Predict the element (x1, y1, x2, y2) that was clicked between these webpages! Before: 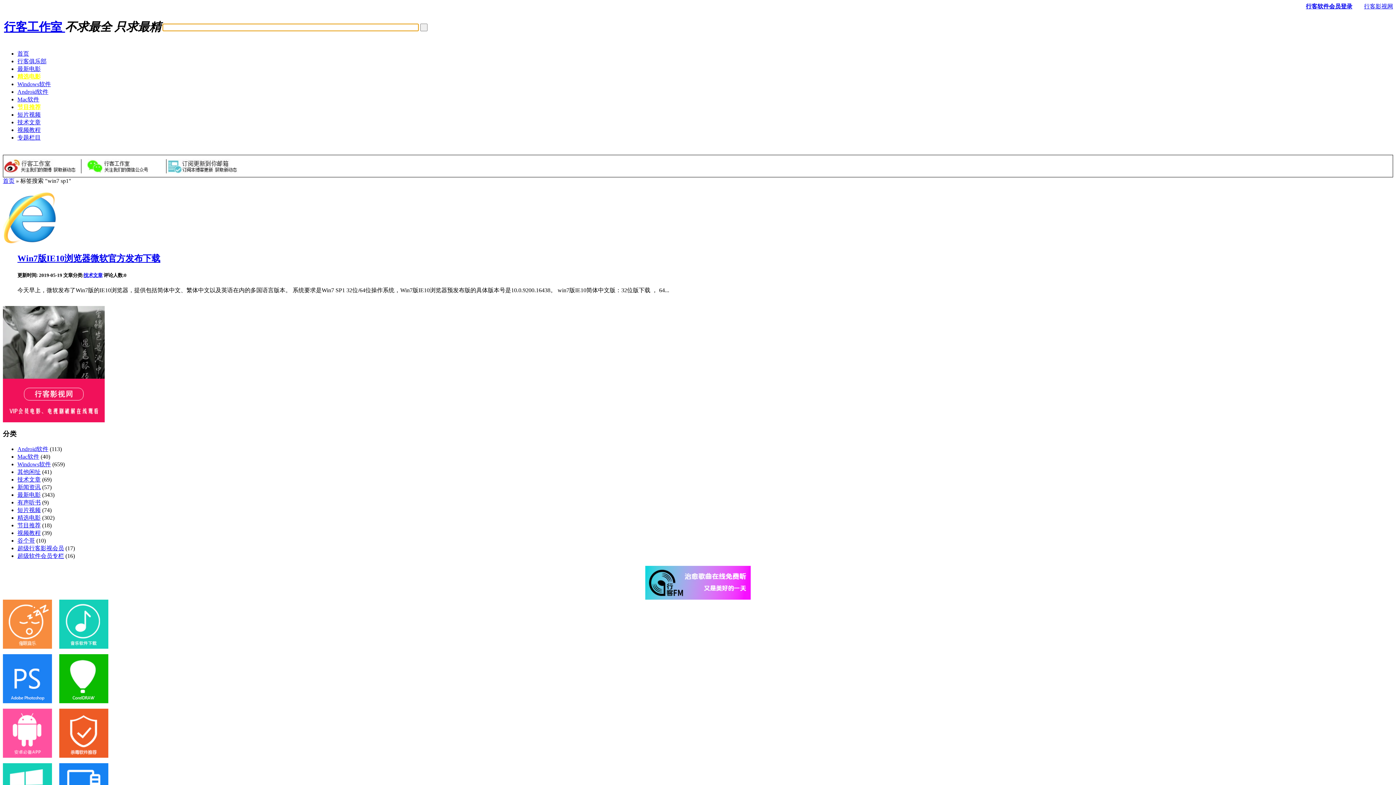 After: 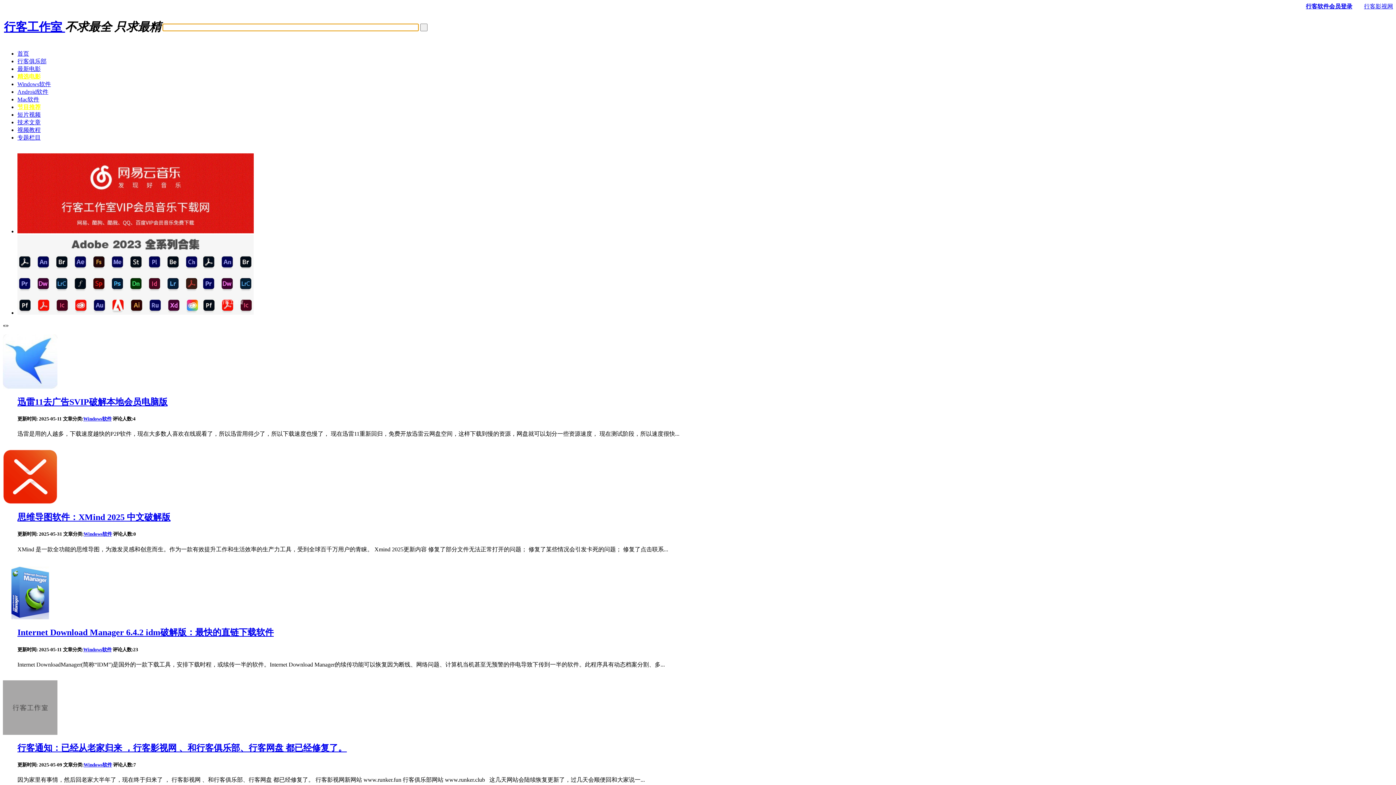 Action: bbox: (4, 20, 65, 33) label: 行客工作室 